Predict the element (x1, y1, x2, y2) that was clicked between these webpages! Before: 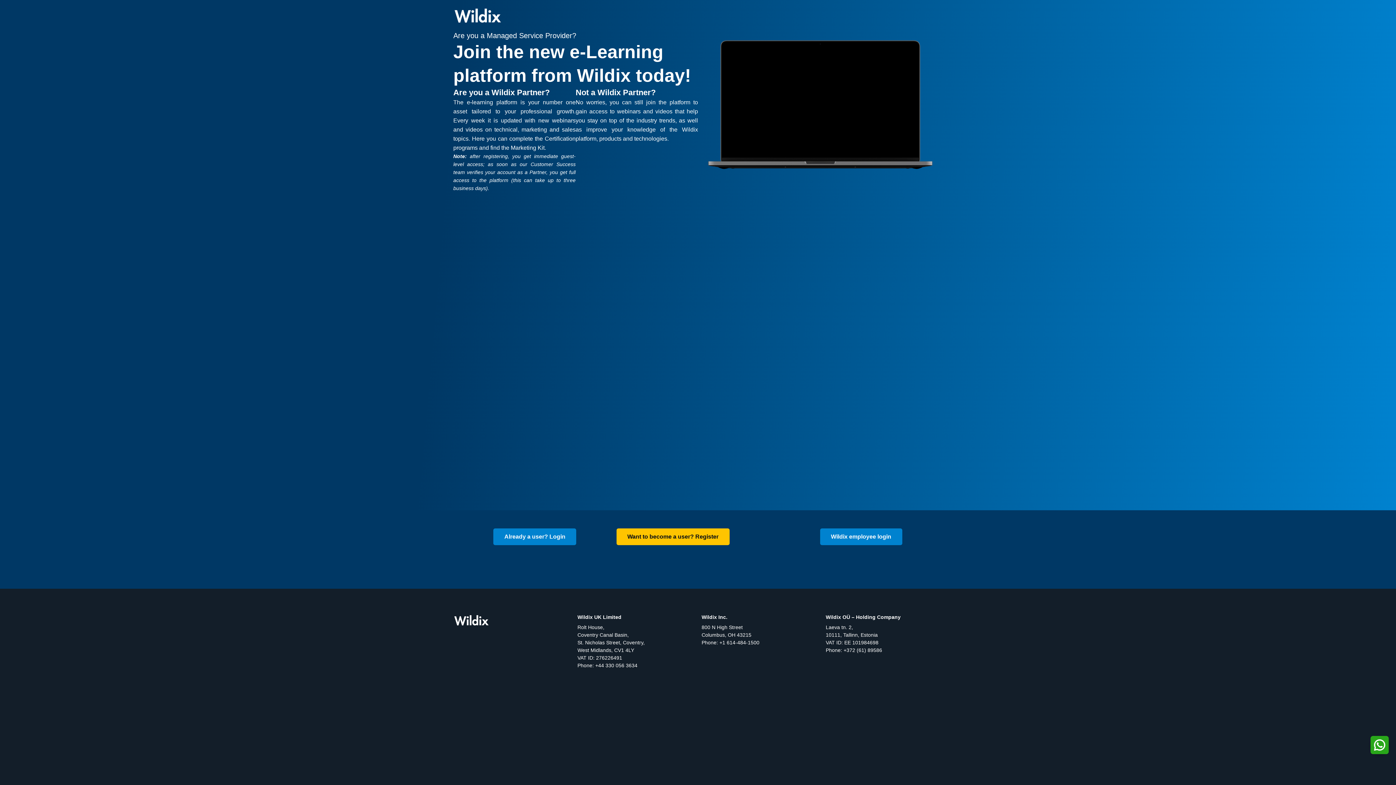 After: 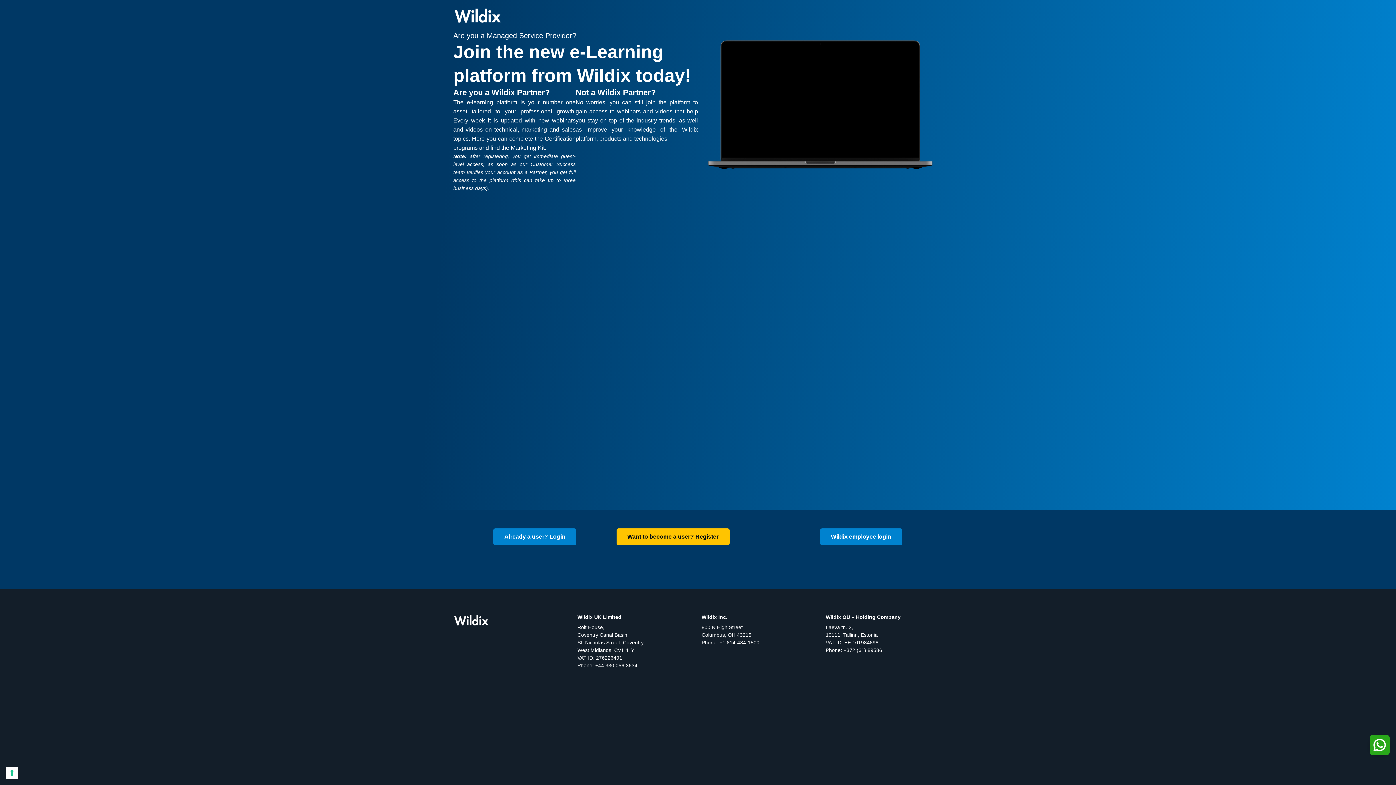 Action: label: Chat on WhatsApp bbox: (1370, 736, 1389, 754)